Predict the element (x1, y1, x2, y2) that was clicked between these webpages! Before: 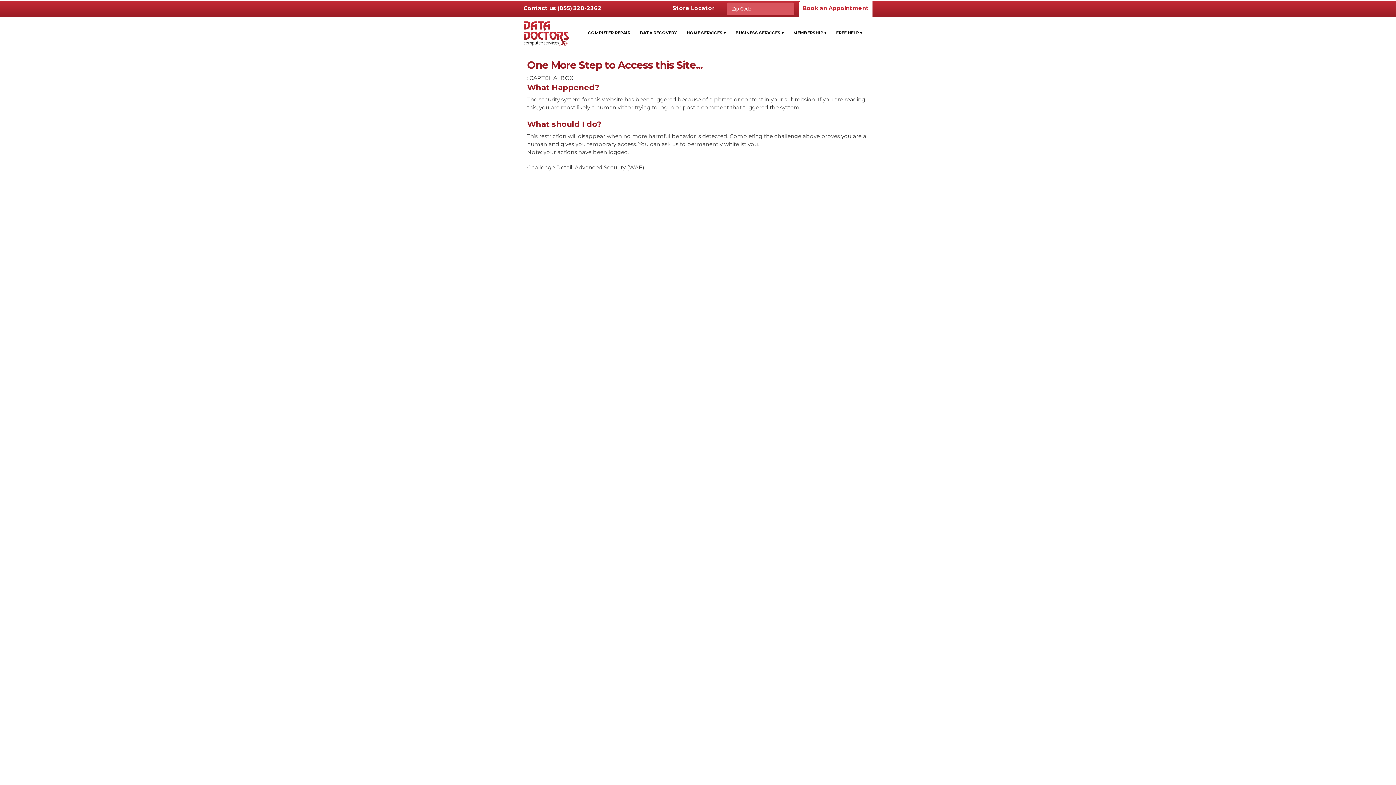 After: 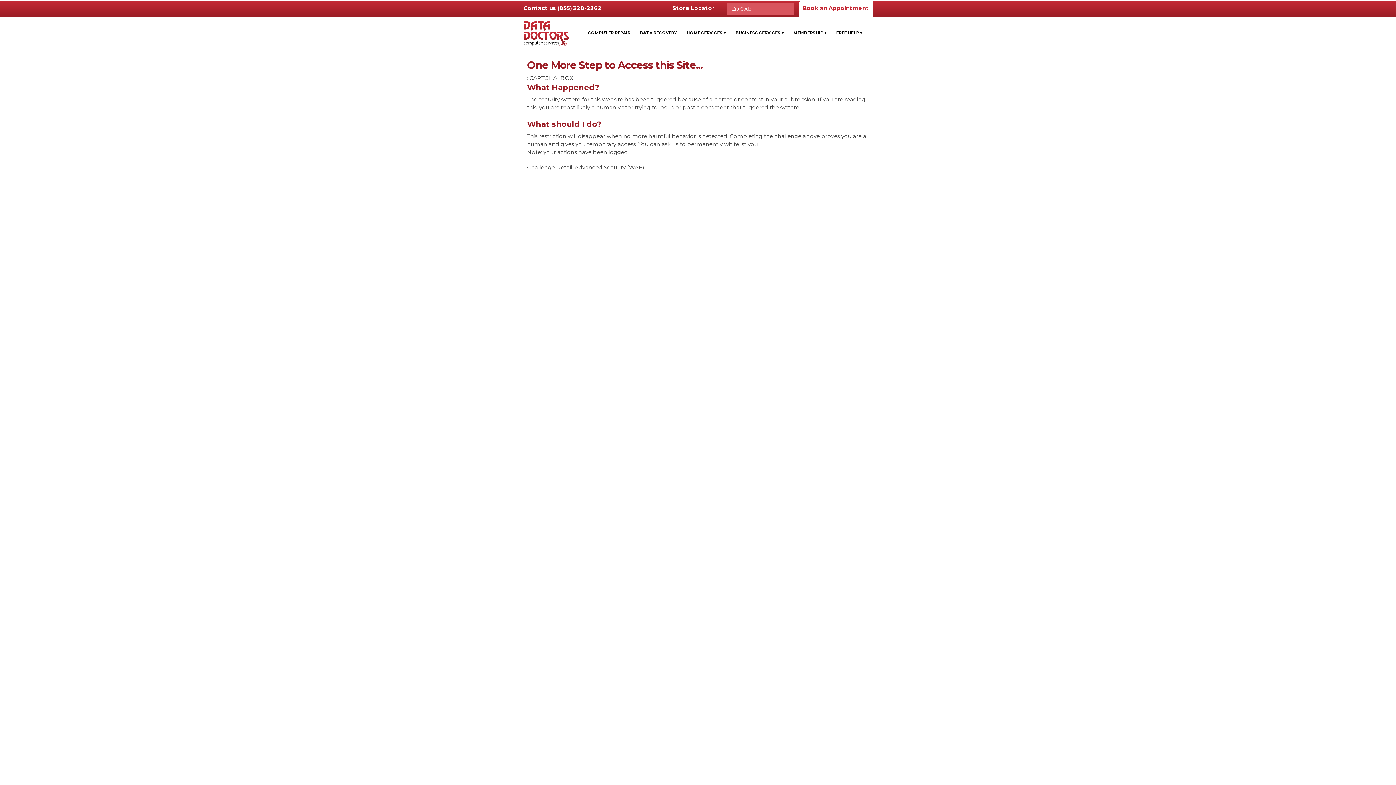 Action: bbox: (831, 21, 867, 44) label: FREE HELP ▾